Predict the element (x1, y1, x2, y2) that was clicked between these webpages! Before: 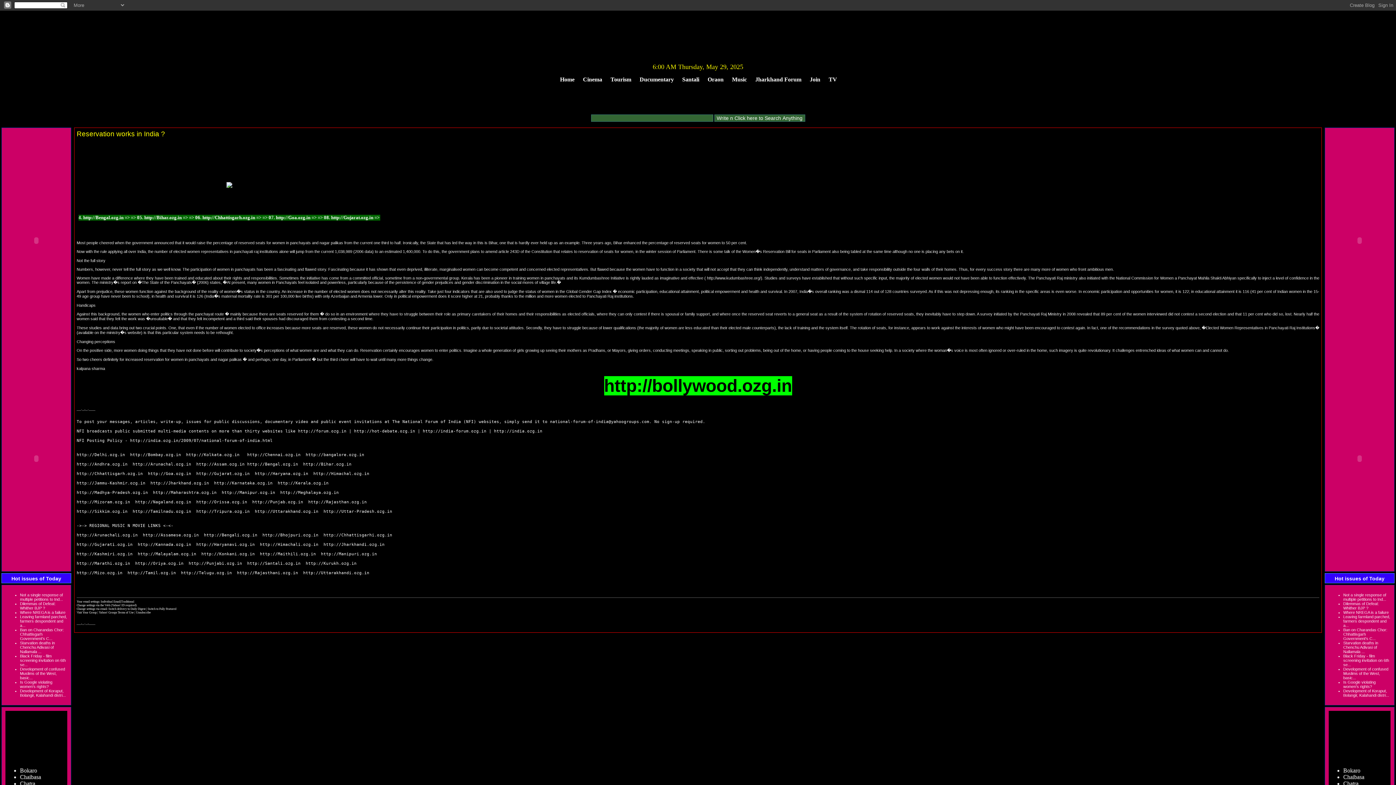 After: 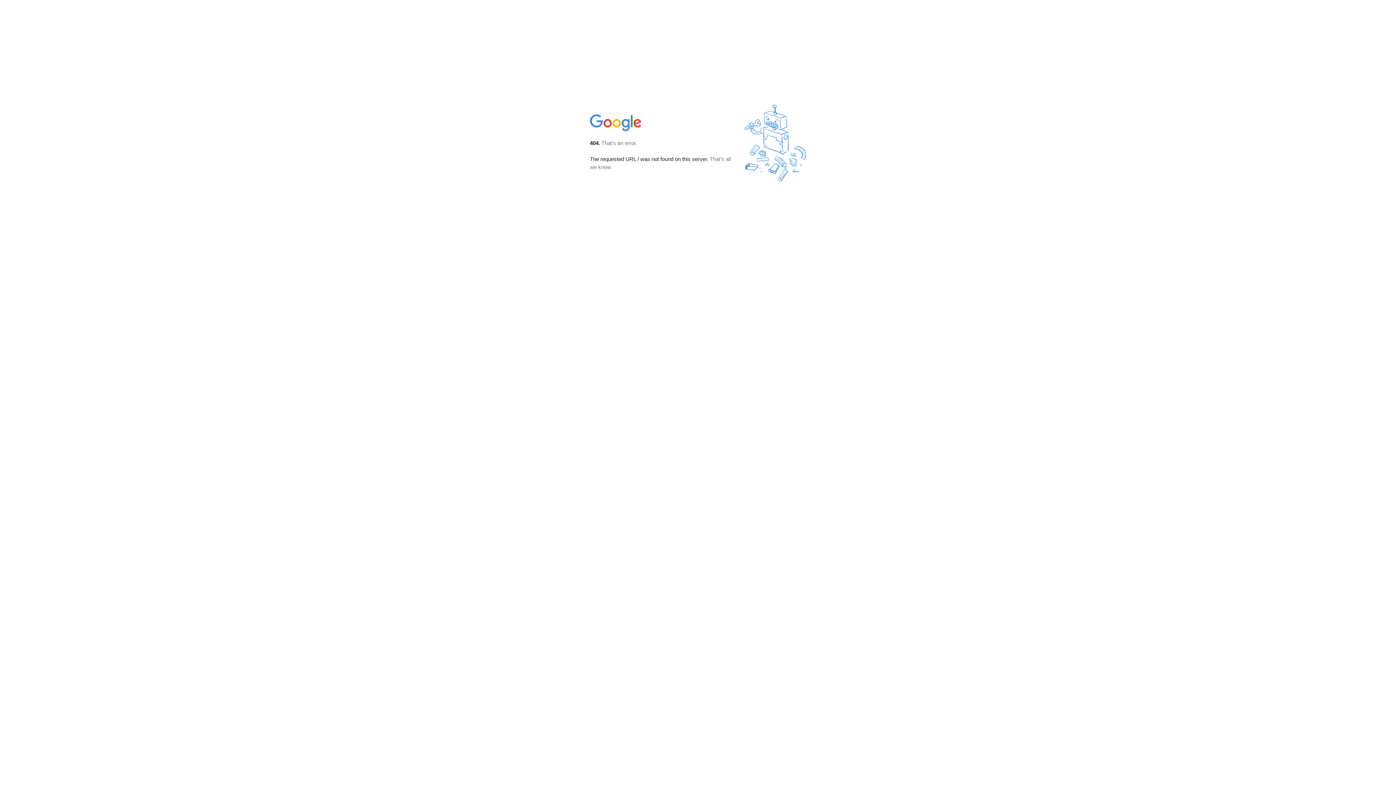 Action: bbox: (221, 490, 275, 495) label: http://Manipur.ozg.in